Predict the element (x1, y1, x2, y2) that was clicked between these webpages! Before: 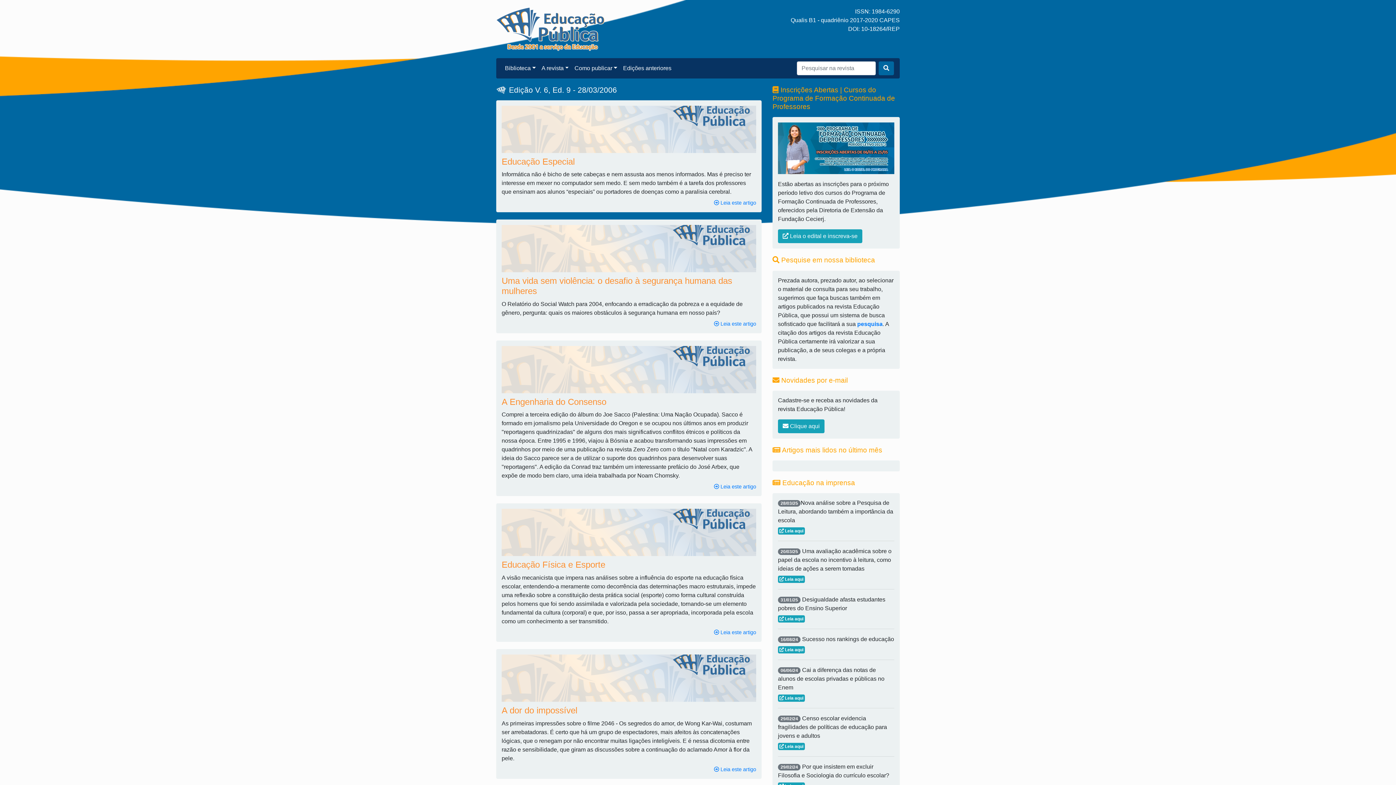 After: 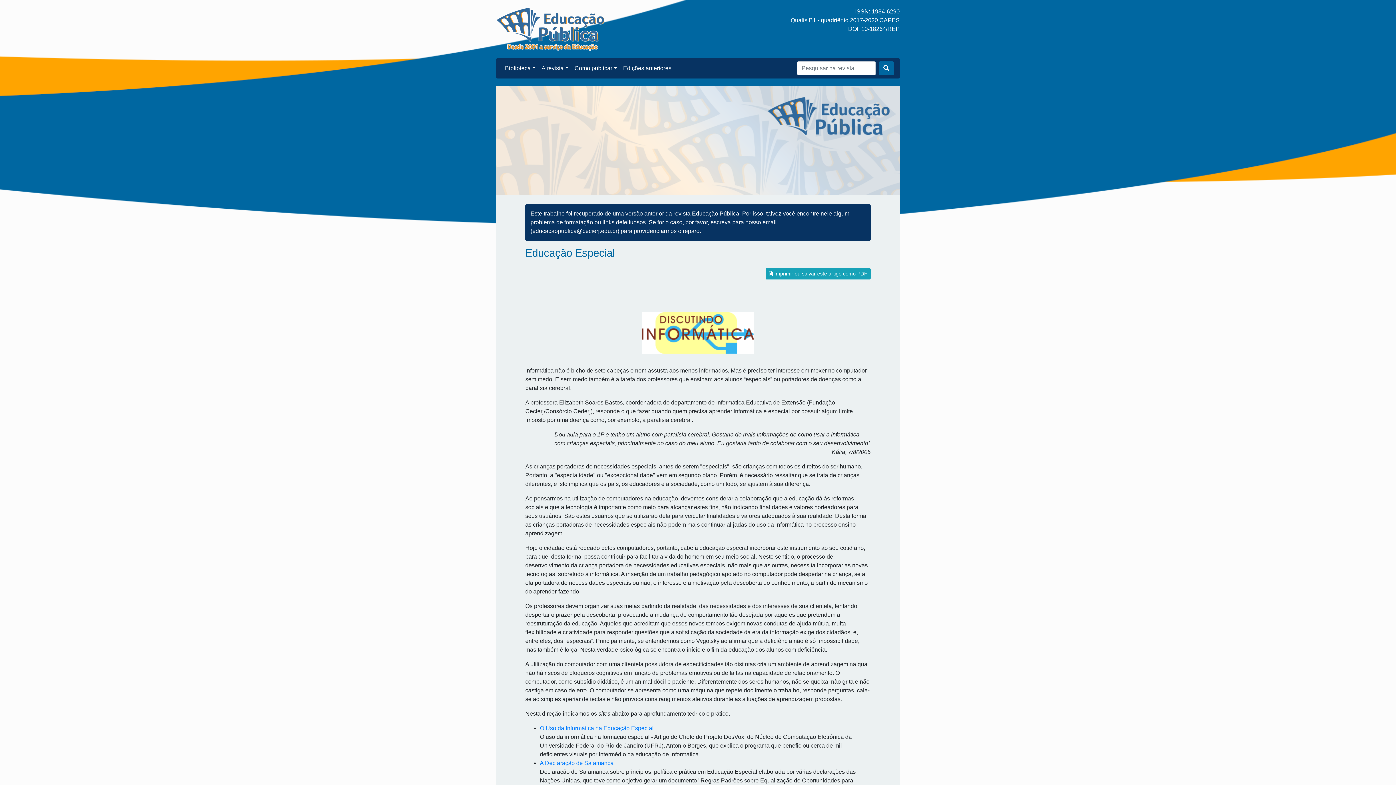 Action: label: Educação Especial bbox: (501, 105, 756, 166)